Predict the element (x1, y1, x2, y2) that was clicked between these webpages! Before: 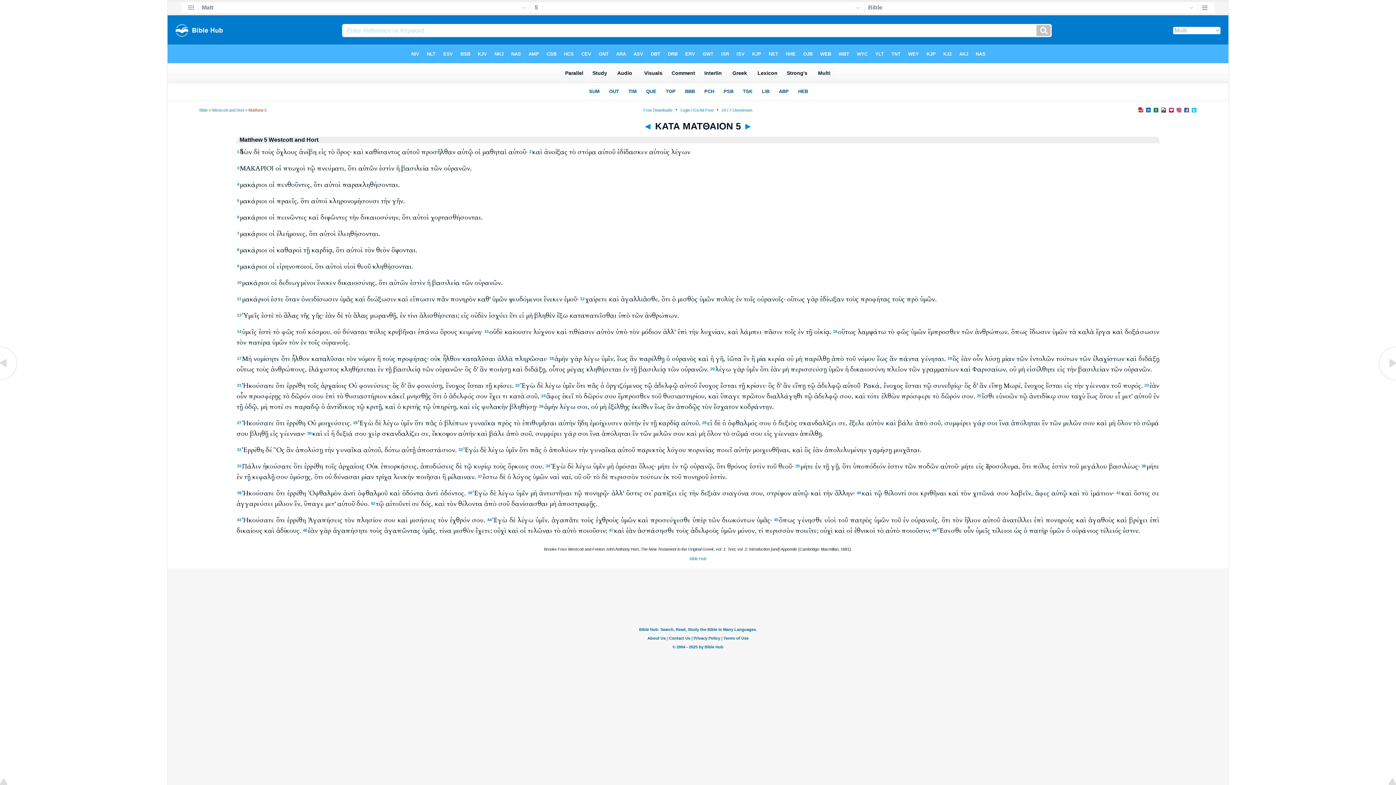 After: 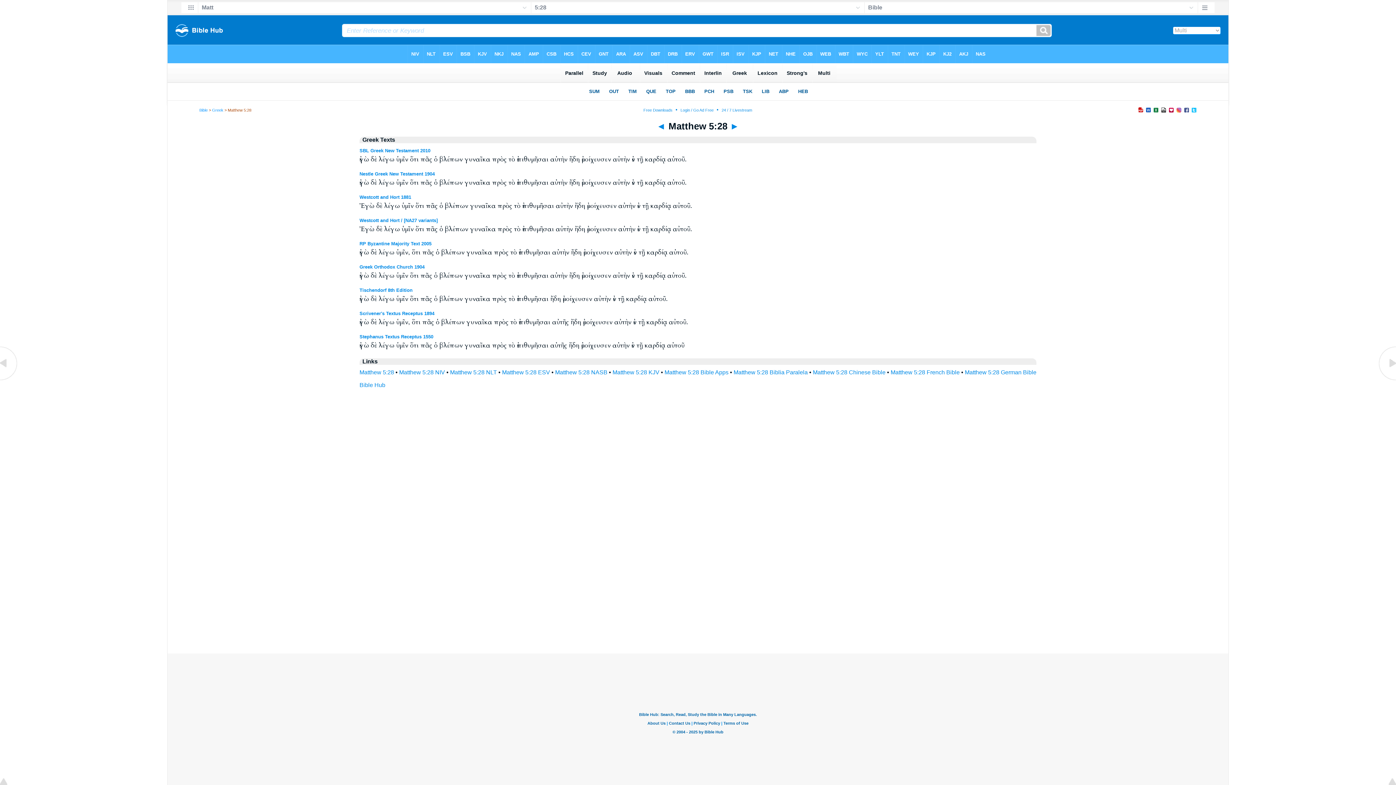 Action: label: 28 bbox: (353, 420, 357, 425)